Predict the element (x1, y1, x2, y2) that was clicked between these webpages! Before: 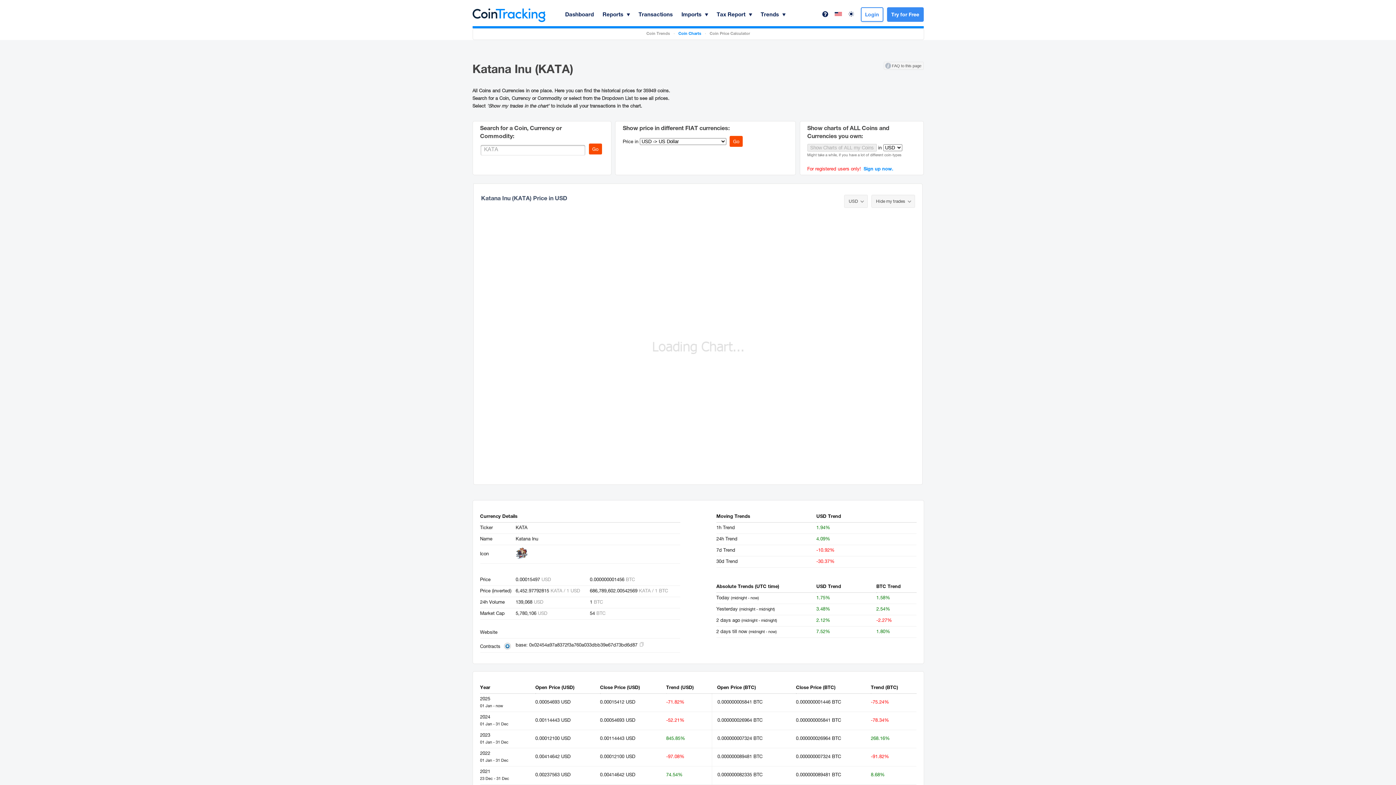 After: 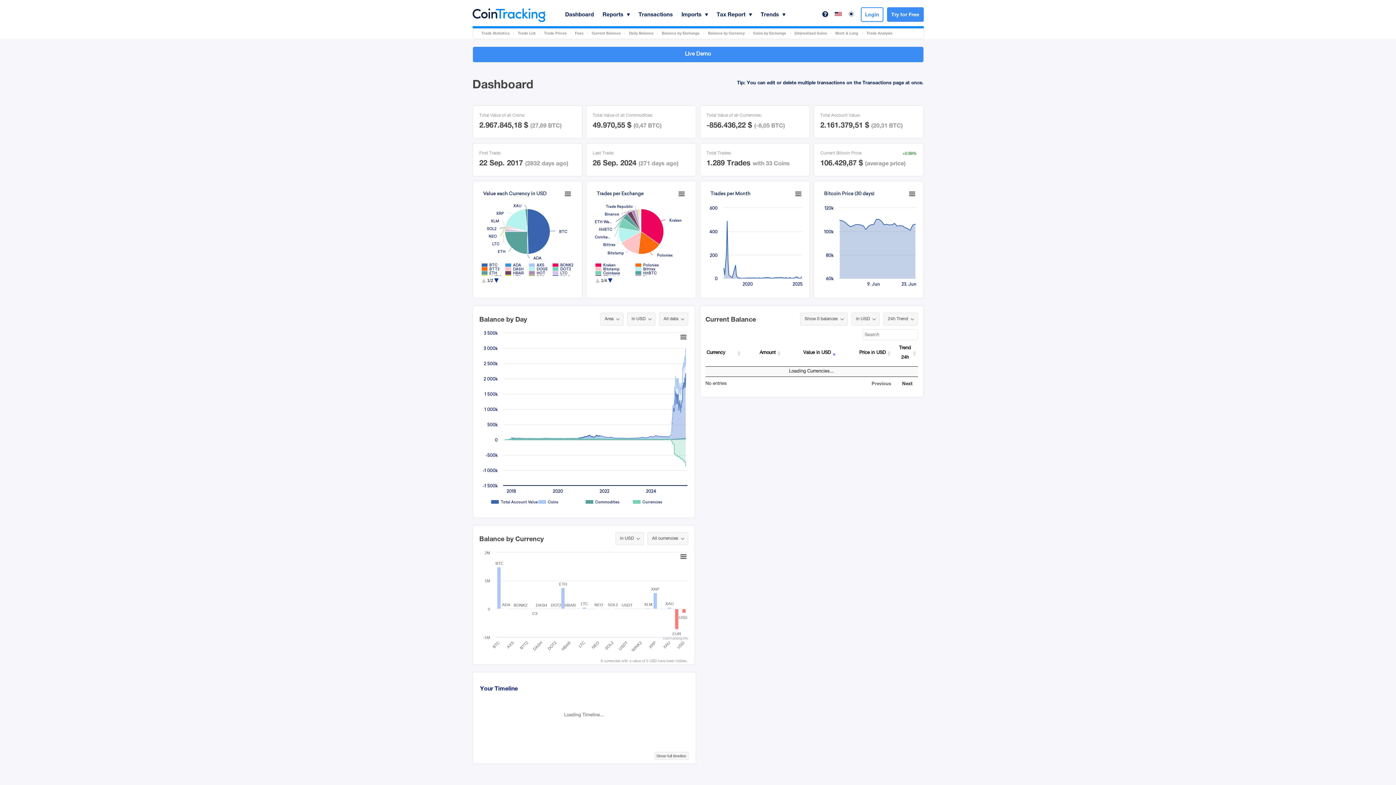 Action: bbox: (559, 8, 597, 22) label: Dashboard